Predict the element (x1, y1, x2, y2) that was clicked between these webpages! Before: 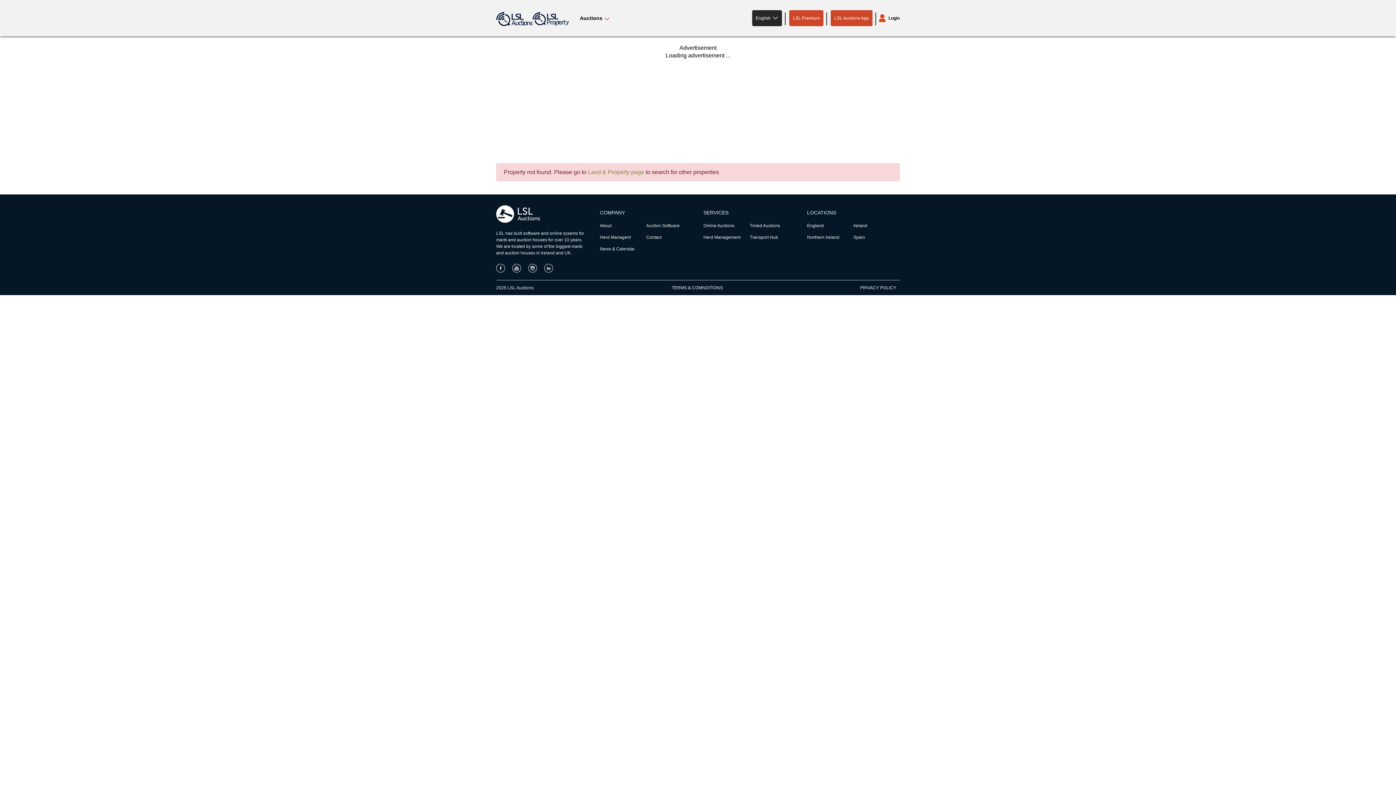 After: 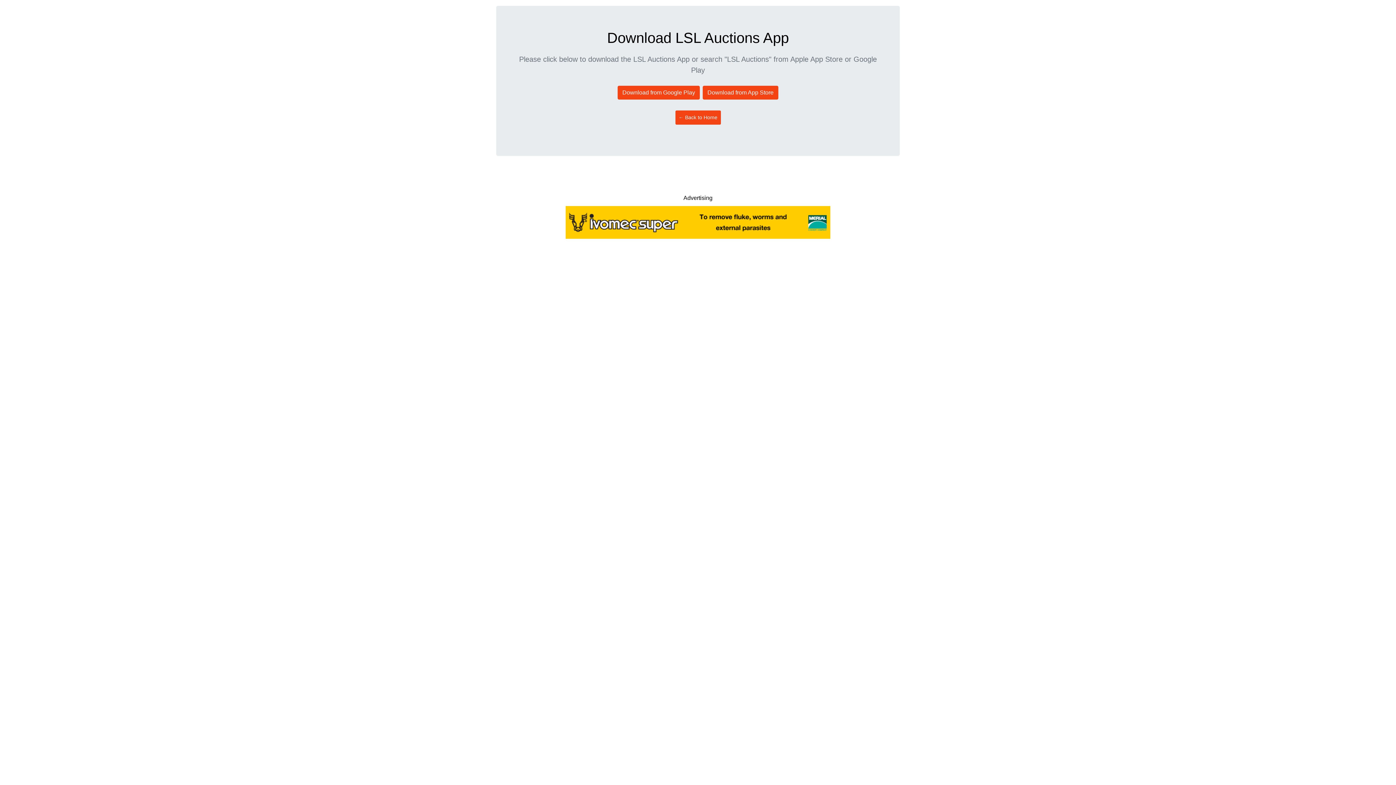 Action: label: LSL Auctions App bbox: (834, 15, 869, 20)